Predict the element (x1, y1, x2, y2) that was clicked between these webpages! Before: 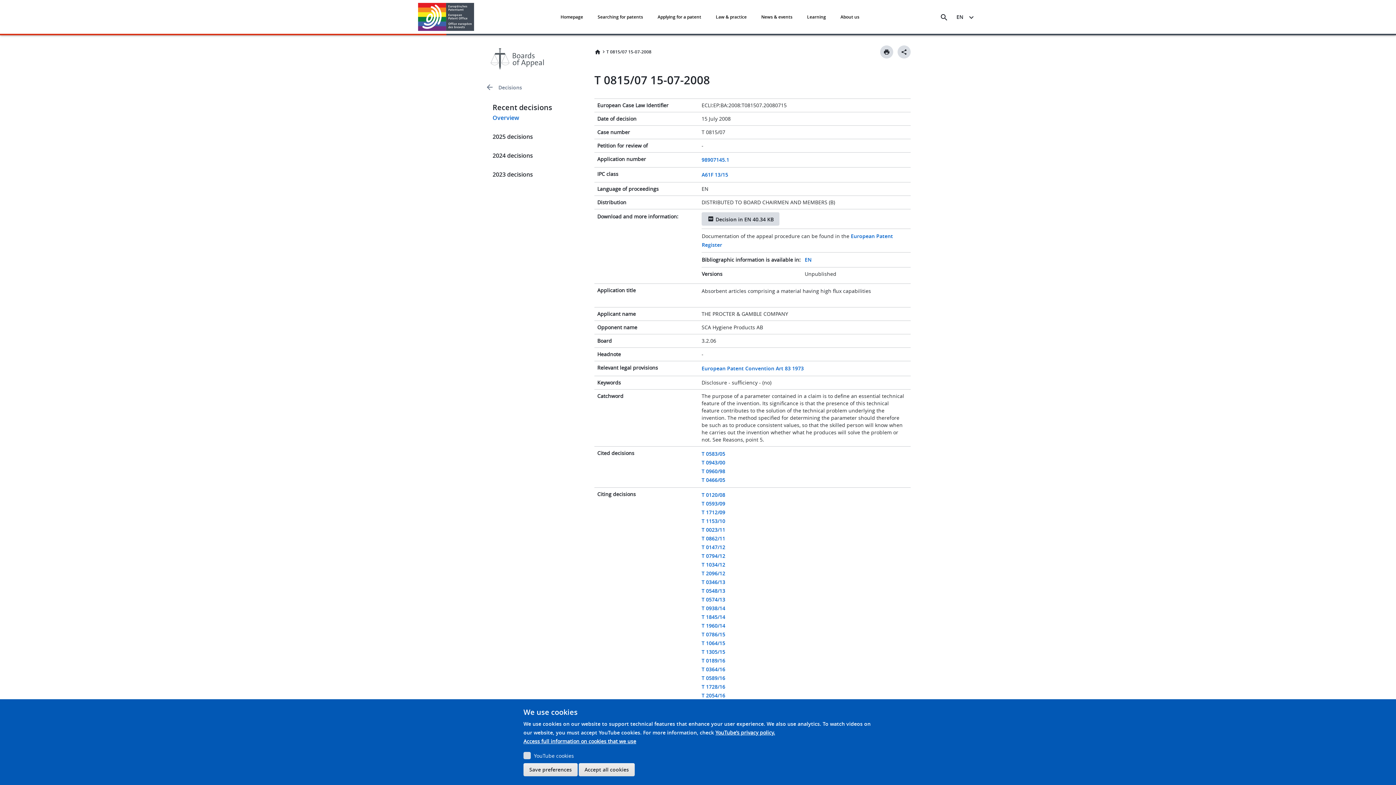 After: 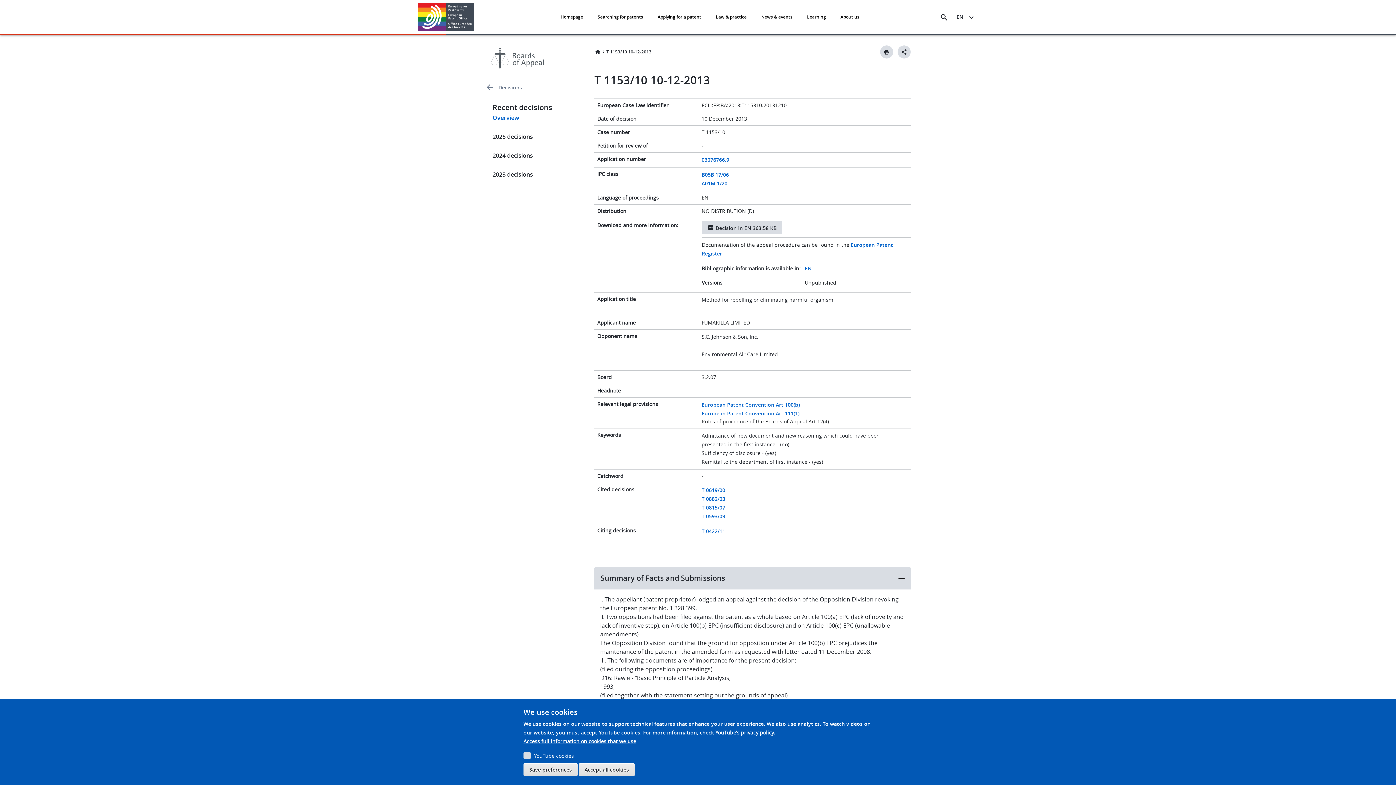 Action: bbox: (701, 517, 725, 524) label: T 1153/10